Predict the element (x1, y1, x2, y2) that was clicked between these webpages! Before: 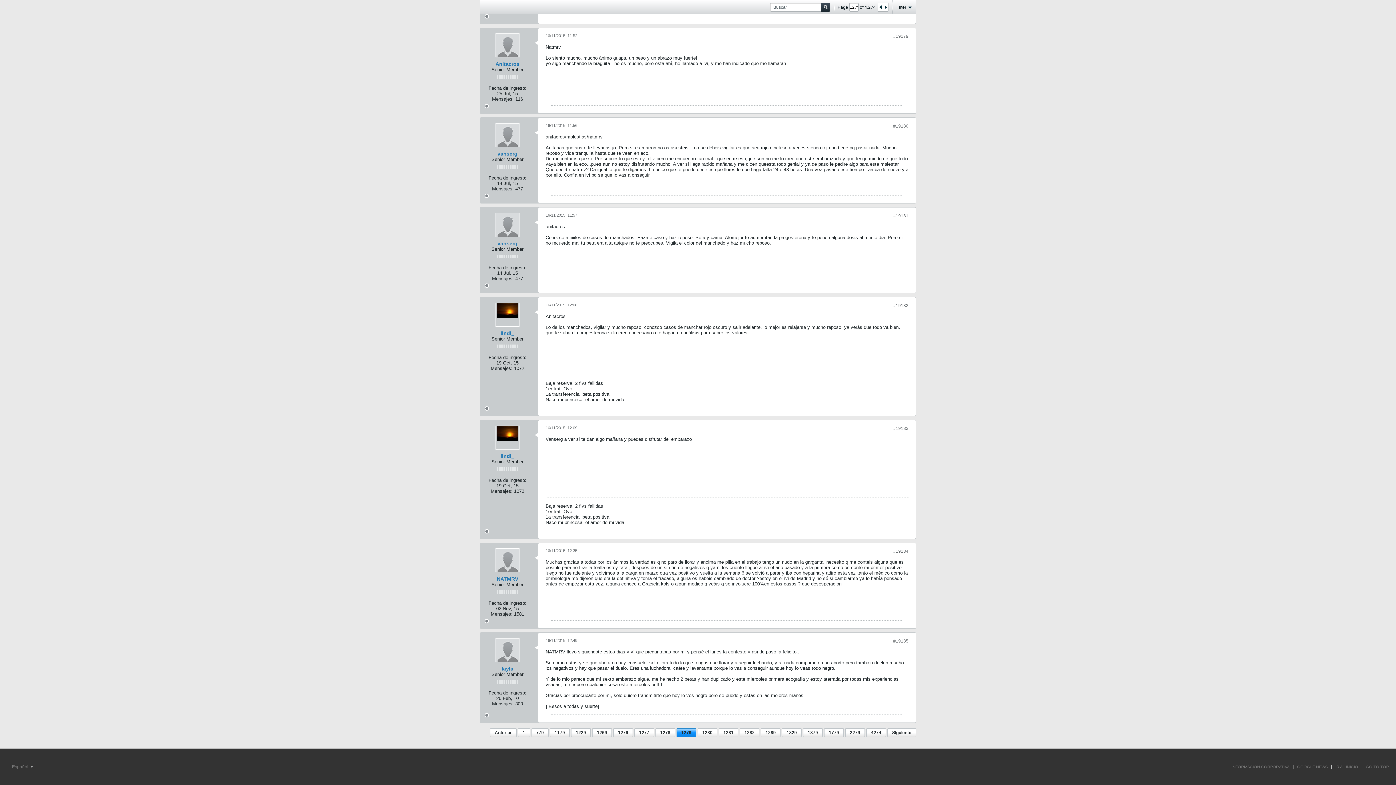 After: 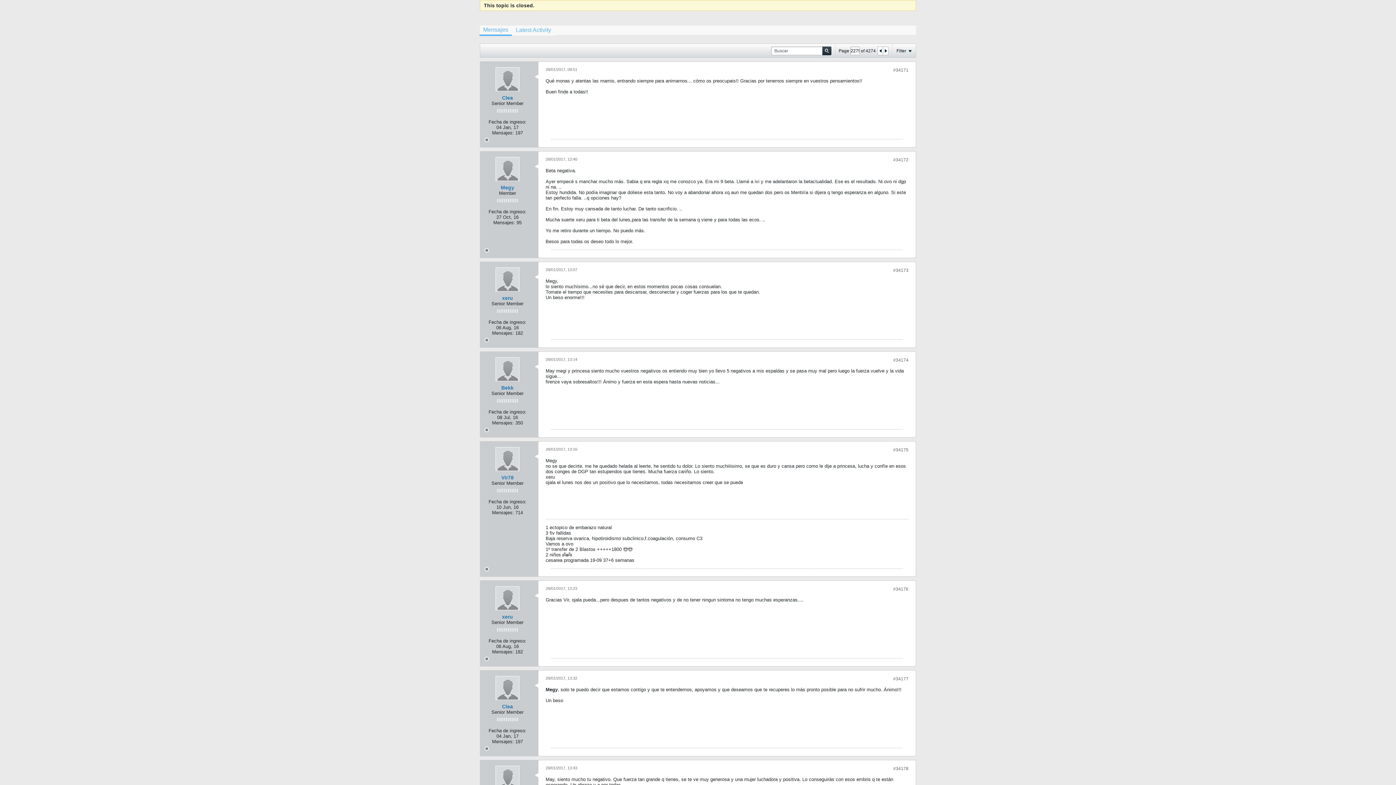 Action: bbox: (845, 728, 865, 737) label: 2279